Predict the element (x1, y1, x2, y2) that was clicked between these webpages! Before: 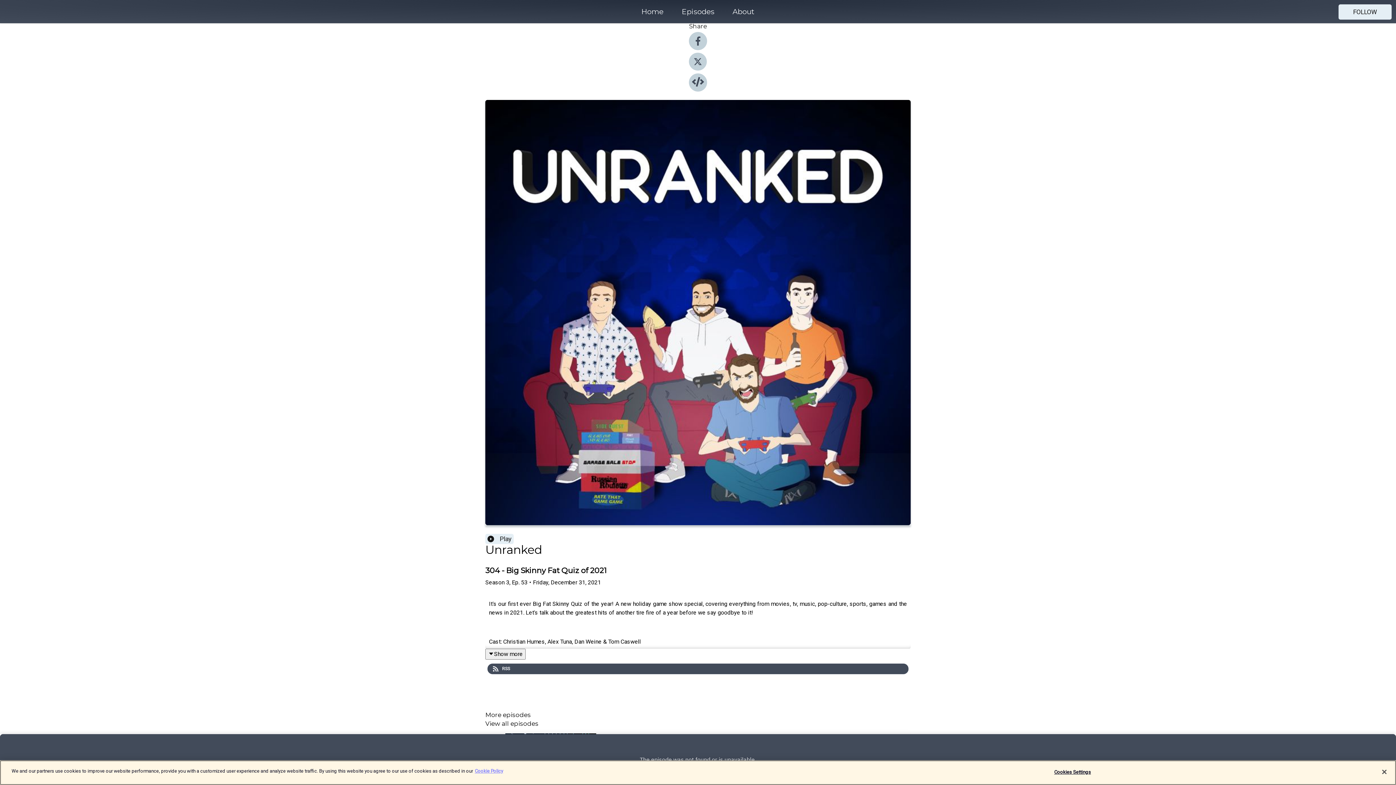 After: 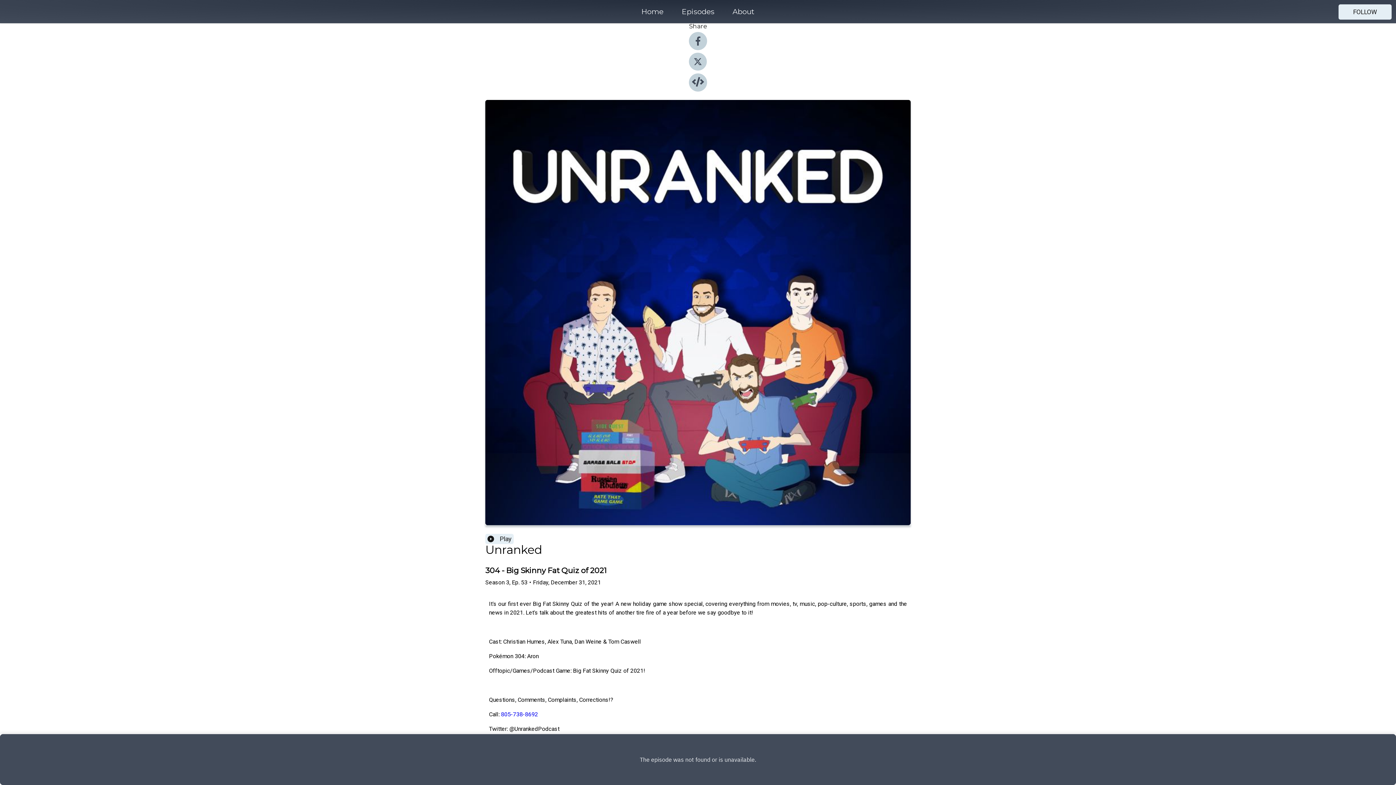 Action: bbox: (485, 649, 525, 659) label: Show more